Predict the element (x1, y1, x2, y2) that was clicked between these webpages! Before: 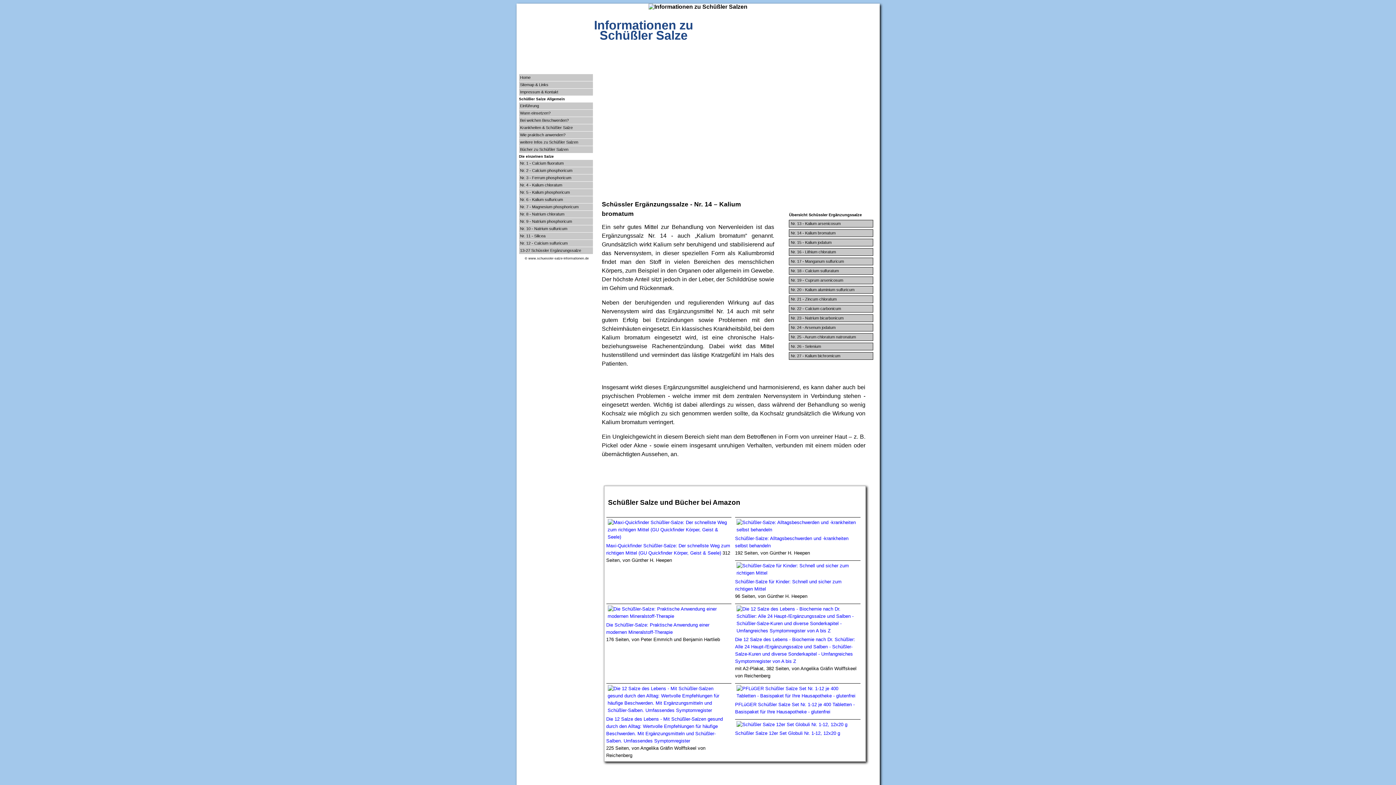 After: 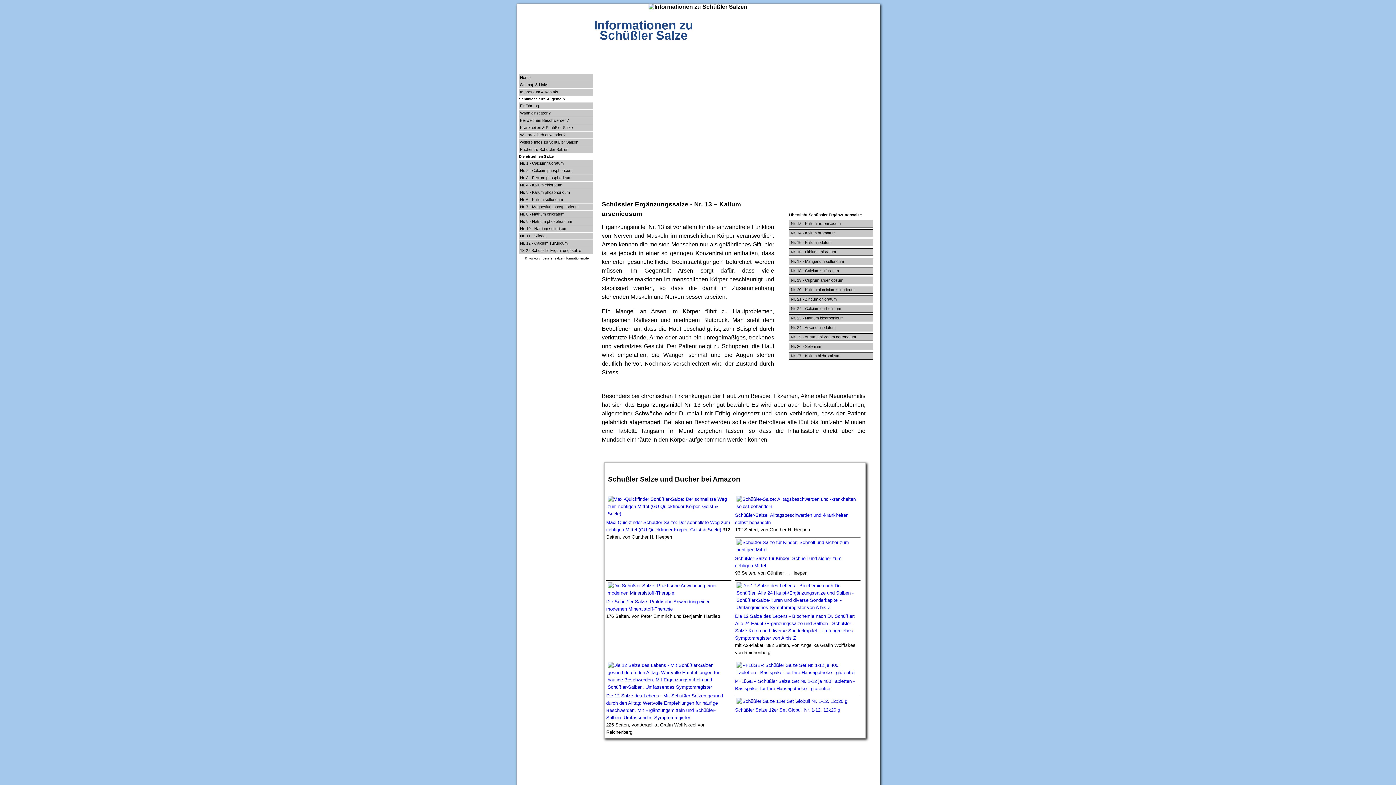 Action: bbox: (788, 220, 873, 227) label: Nr. 13 - Kalium arsenicosum